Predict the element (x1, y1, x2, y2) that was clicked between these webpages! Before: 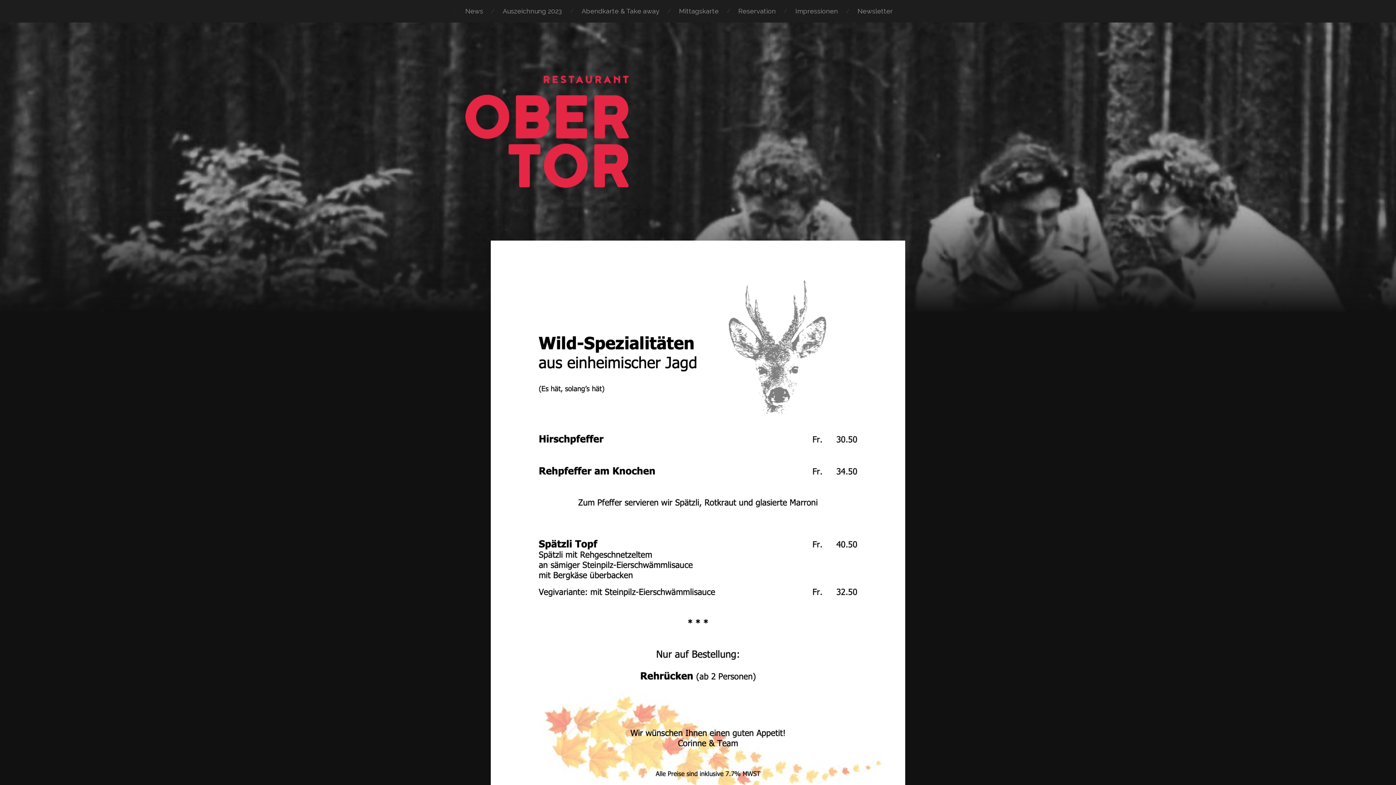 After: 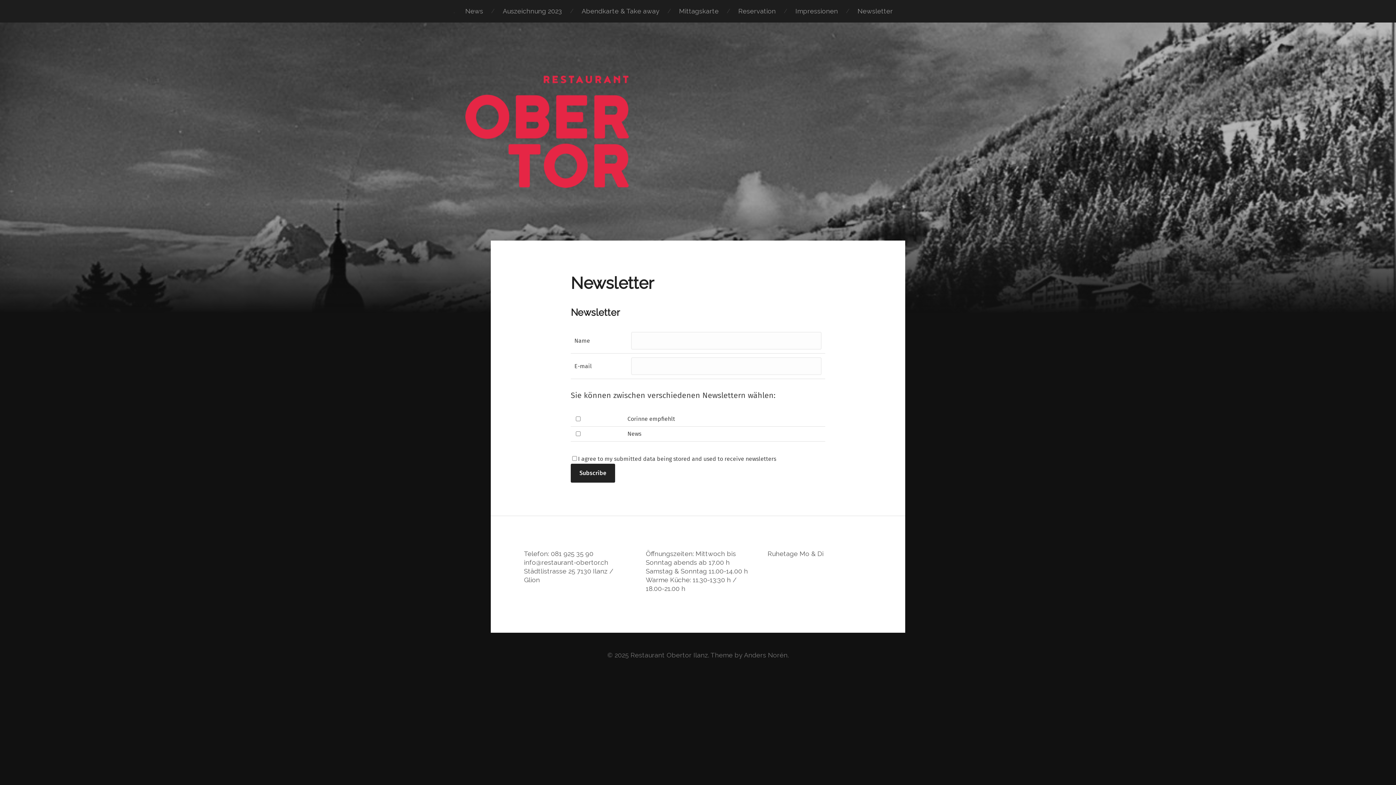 Action: bbox: (848, 0, 902, 22) label: Newsletter